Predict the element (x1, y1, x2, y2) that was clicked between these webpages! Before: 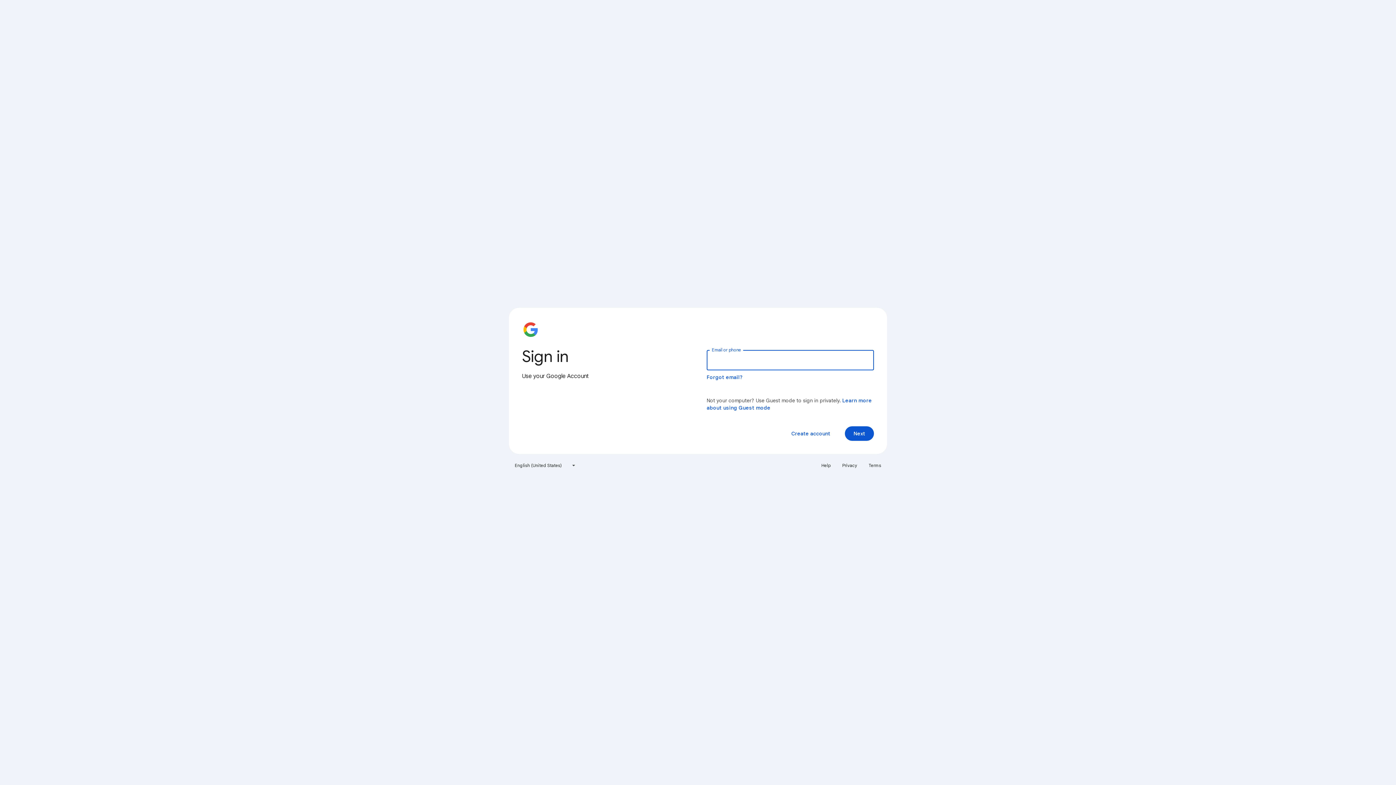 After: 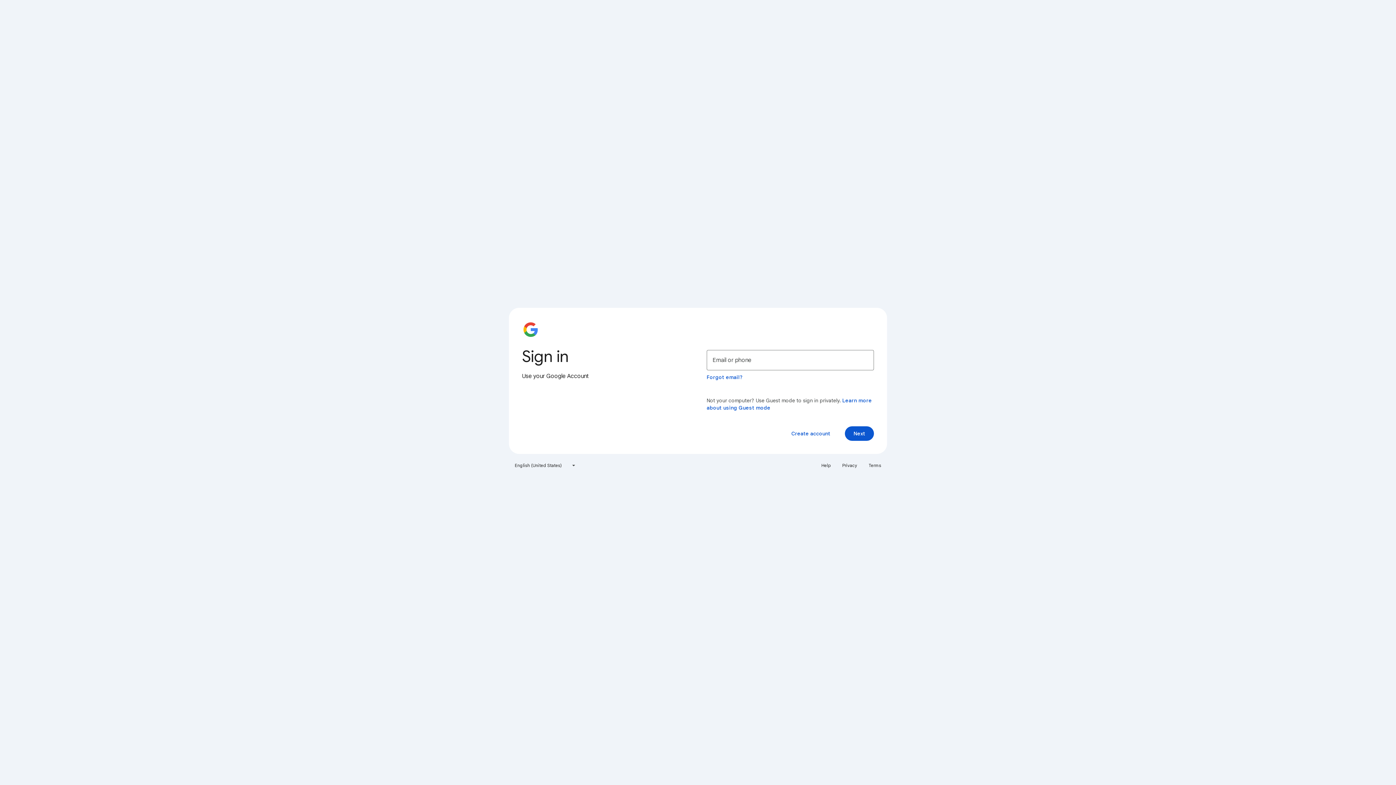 Action: bbox: (864, 460, 885, 471) label: Terms